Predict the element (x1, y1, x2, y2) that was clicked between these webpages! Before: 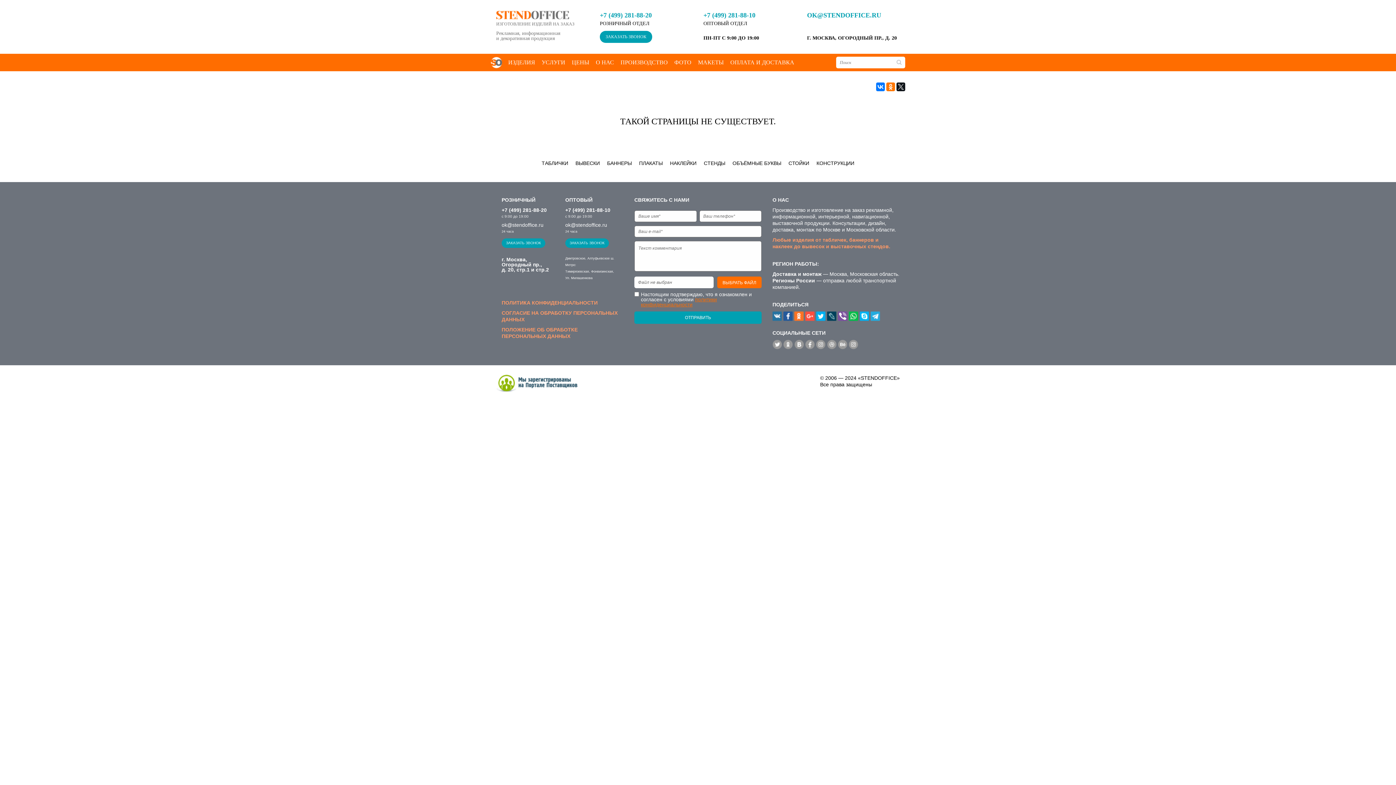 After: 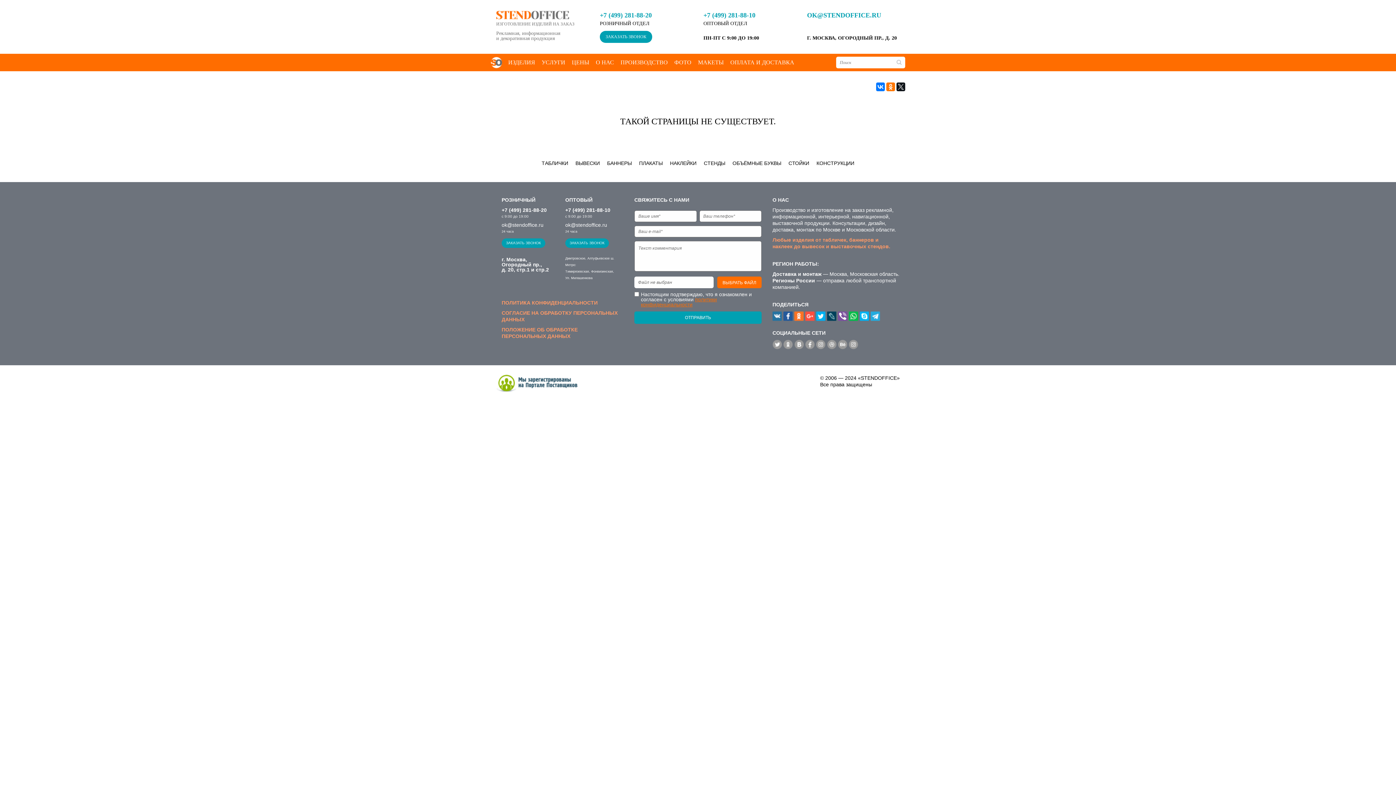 Action: bbox: (816, 340, 825, 349)